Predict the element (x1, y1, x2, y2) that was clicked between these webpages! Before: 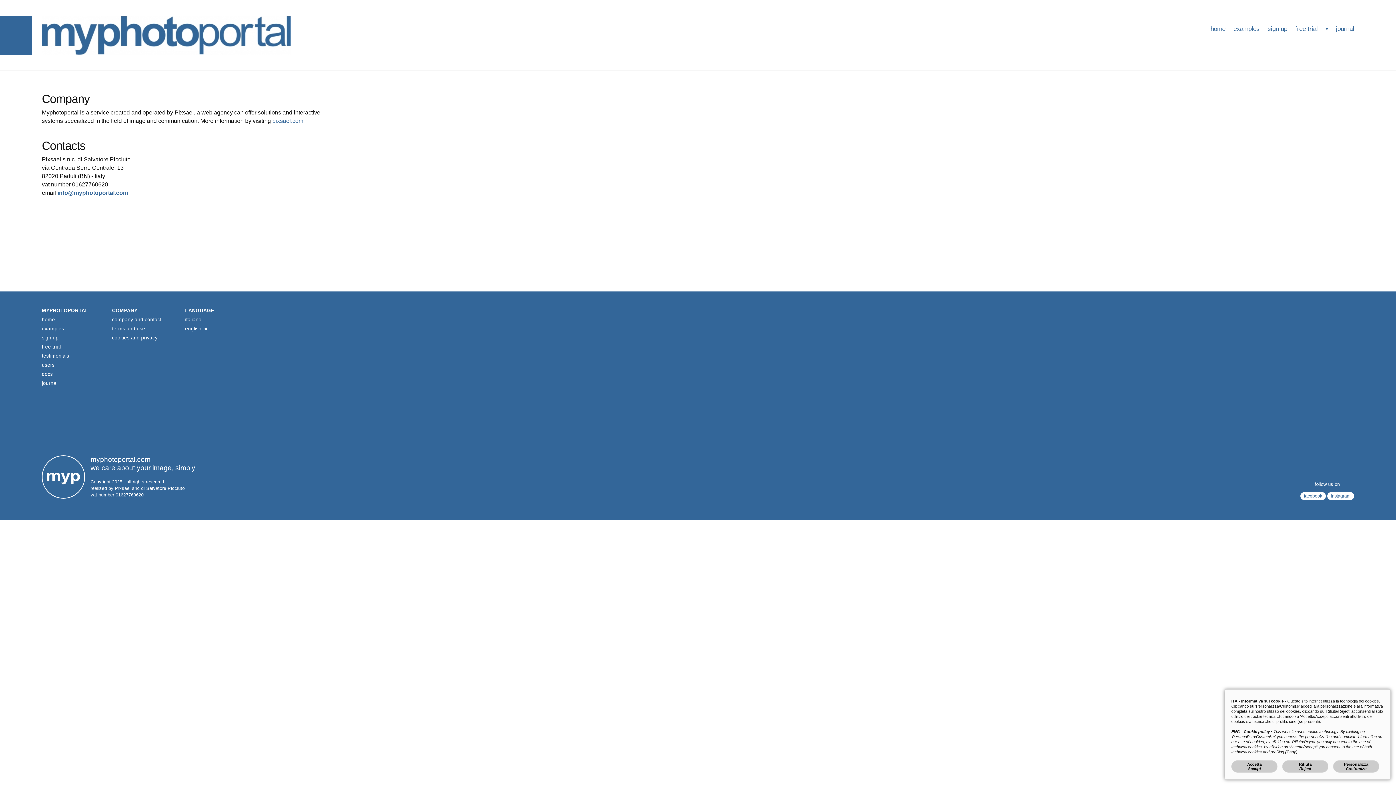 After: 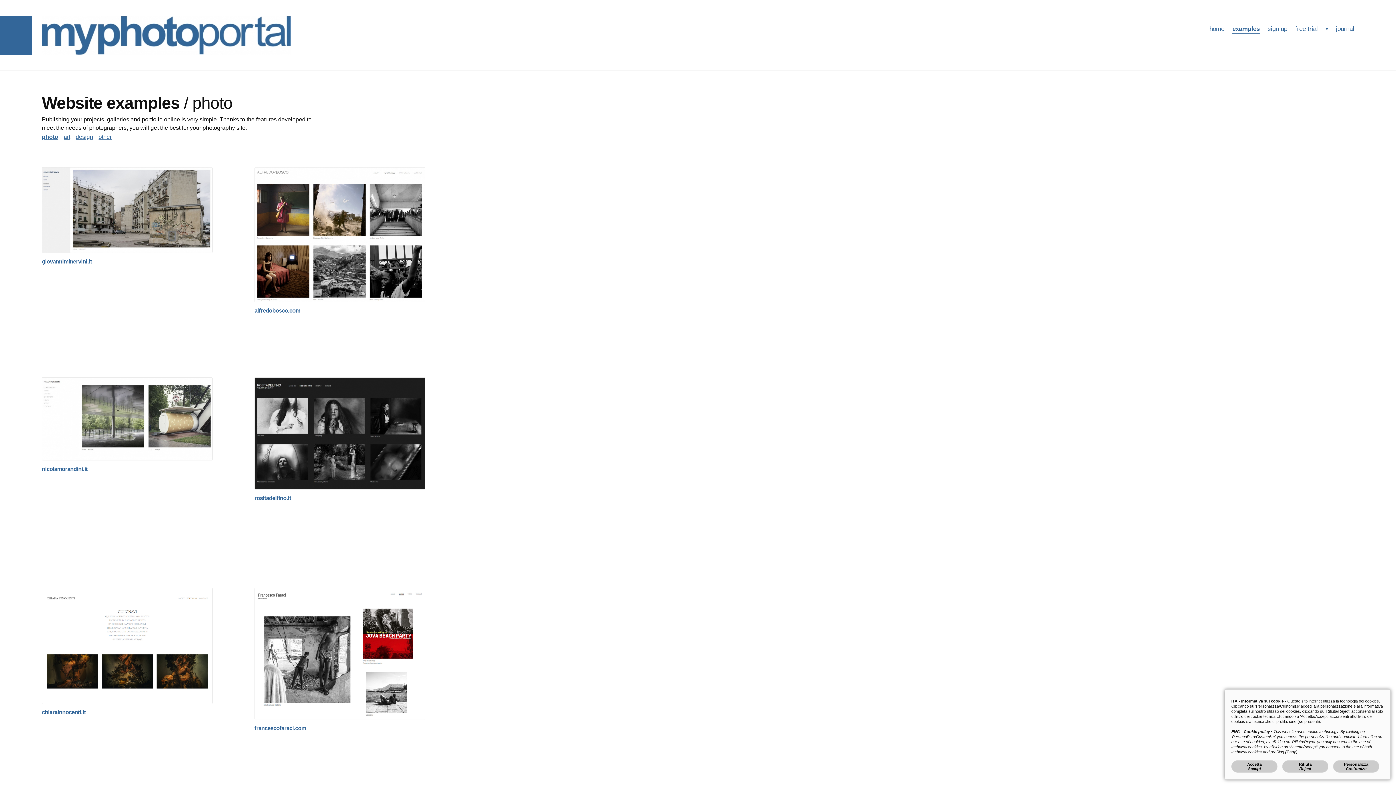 Action: label: examples bbox: (41, 326, 64, 331)